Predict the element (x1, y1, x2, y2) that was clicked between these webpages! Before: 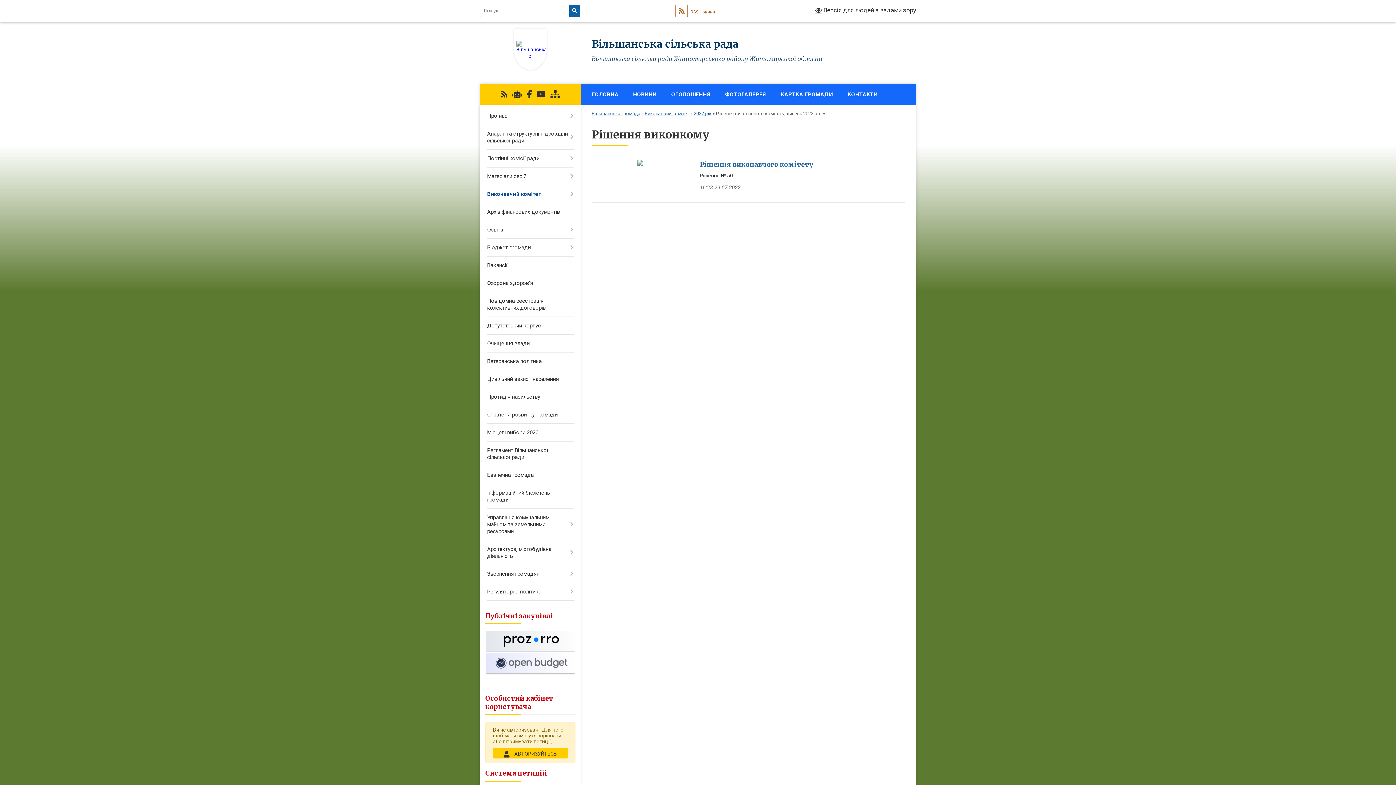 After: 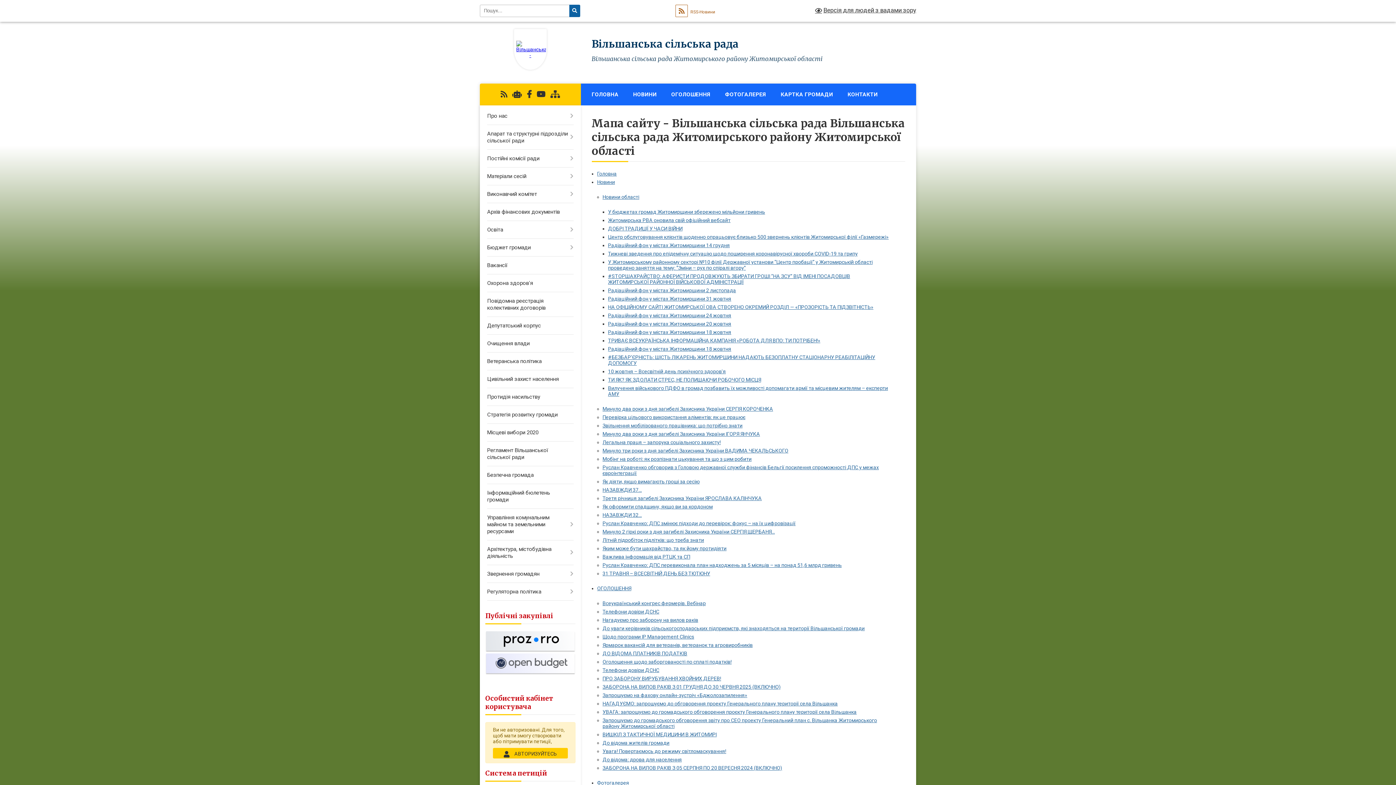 Action: bbox: (550, 90, 560, 98)